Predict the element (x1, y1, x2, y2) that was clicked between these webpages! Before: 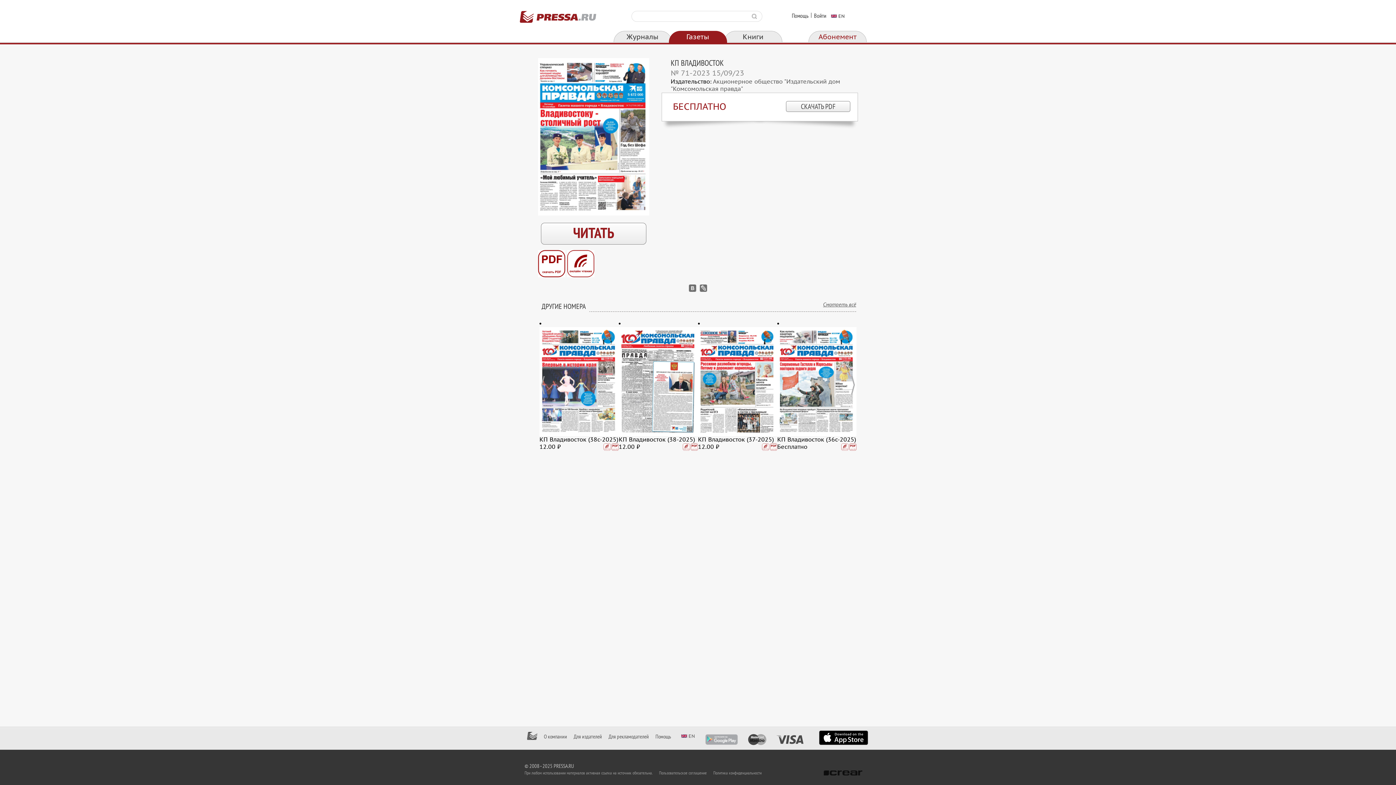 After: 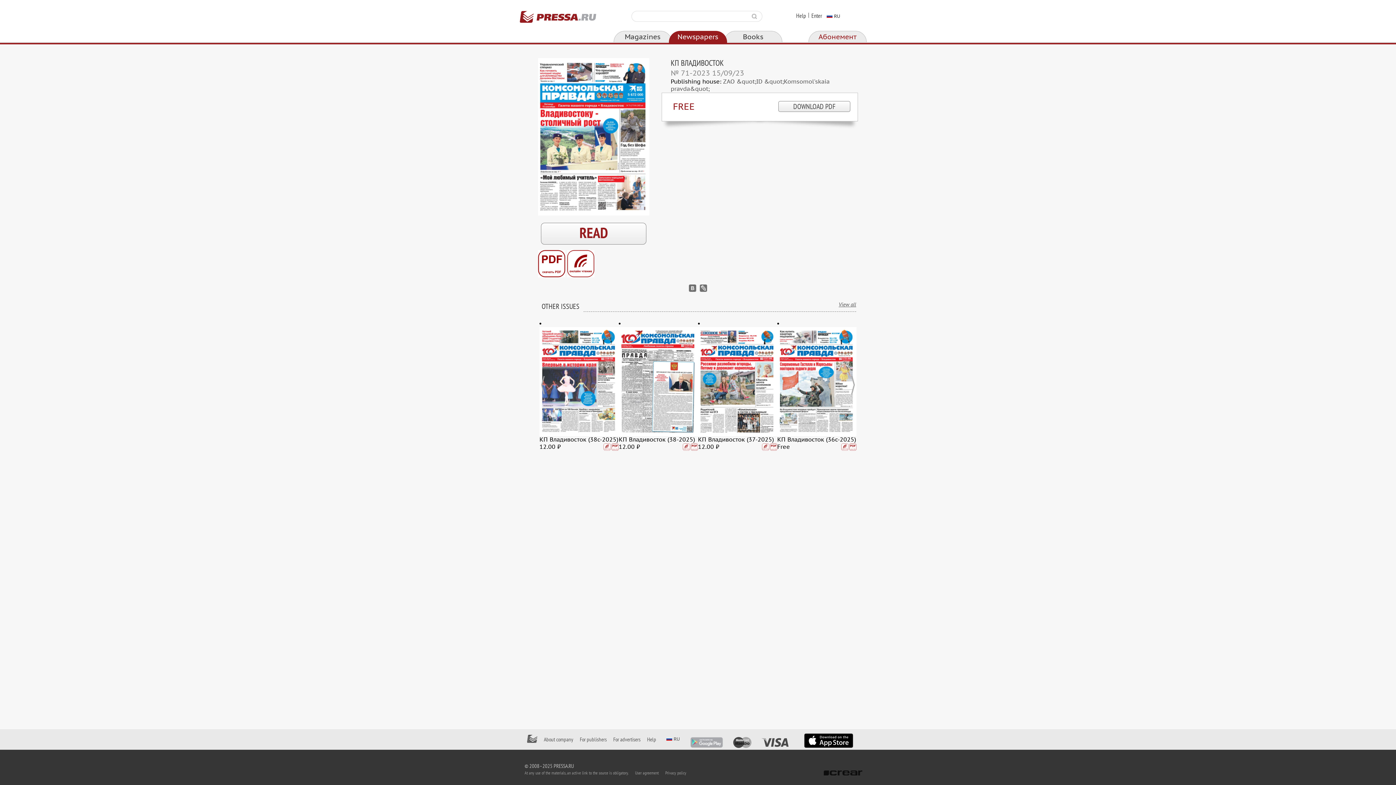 Action: label: EN bbox: (831, 13, 846, 18)